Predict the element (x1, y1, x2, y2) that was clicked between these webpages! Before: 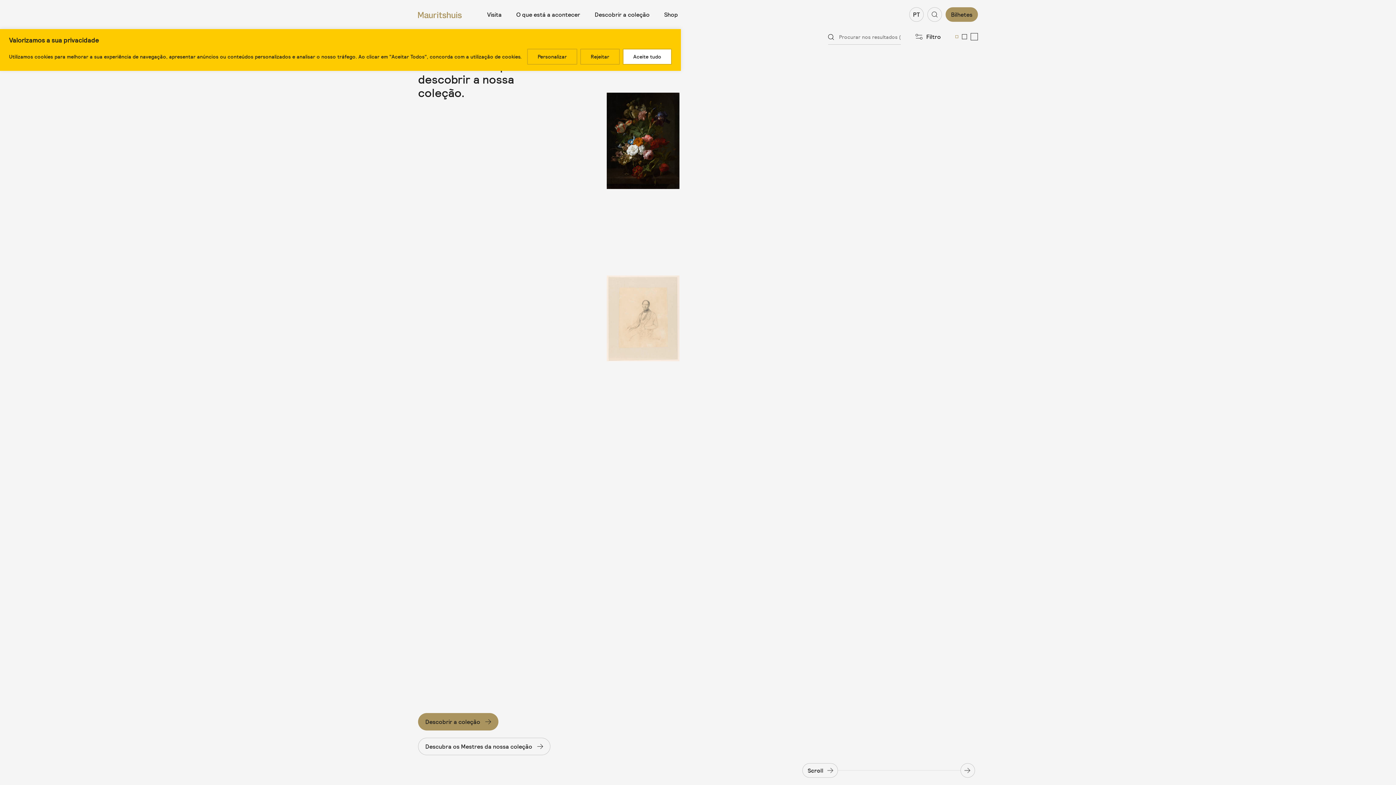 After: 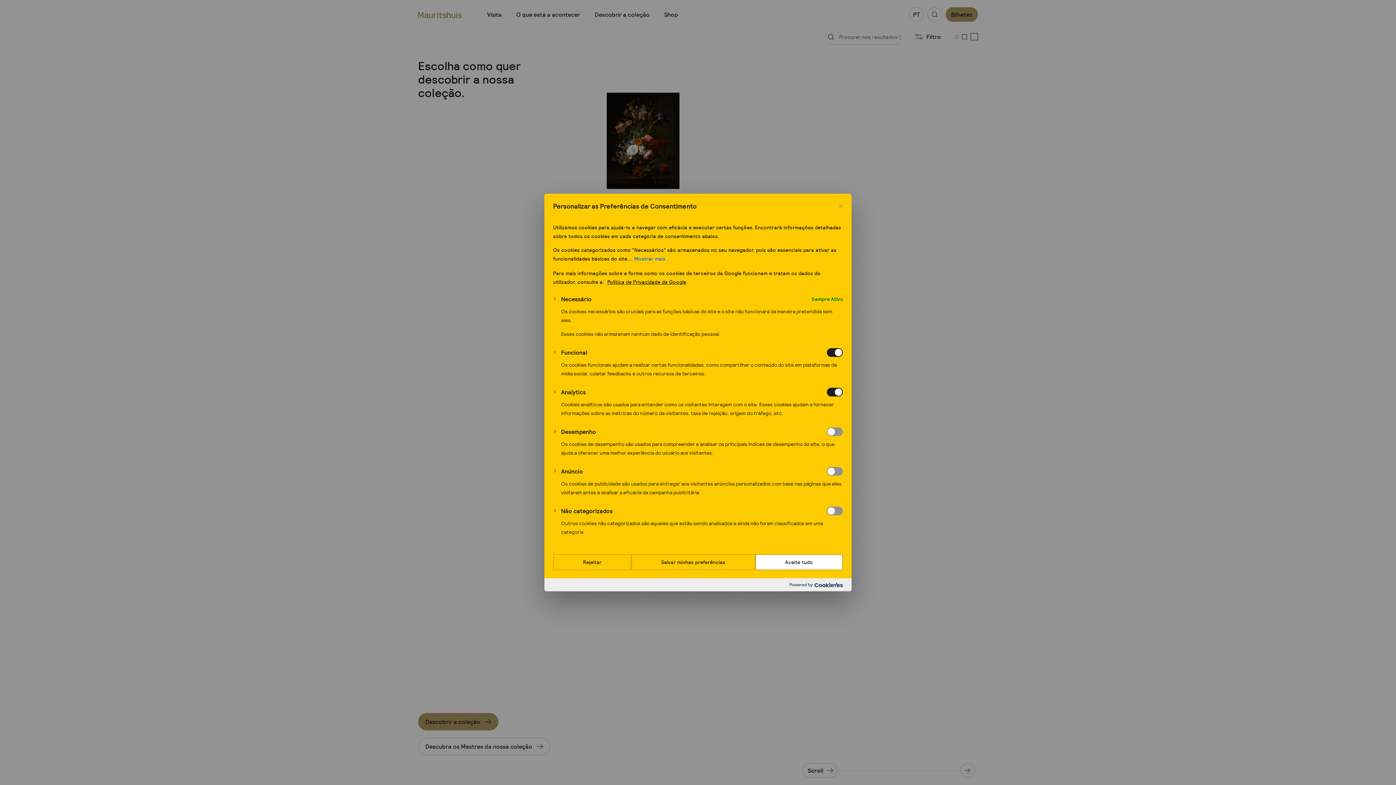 Action: label: Personalizar bbox: (527, 48, 577, 64)